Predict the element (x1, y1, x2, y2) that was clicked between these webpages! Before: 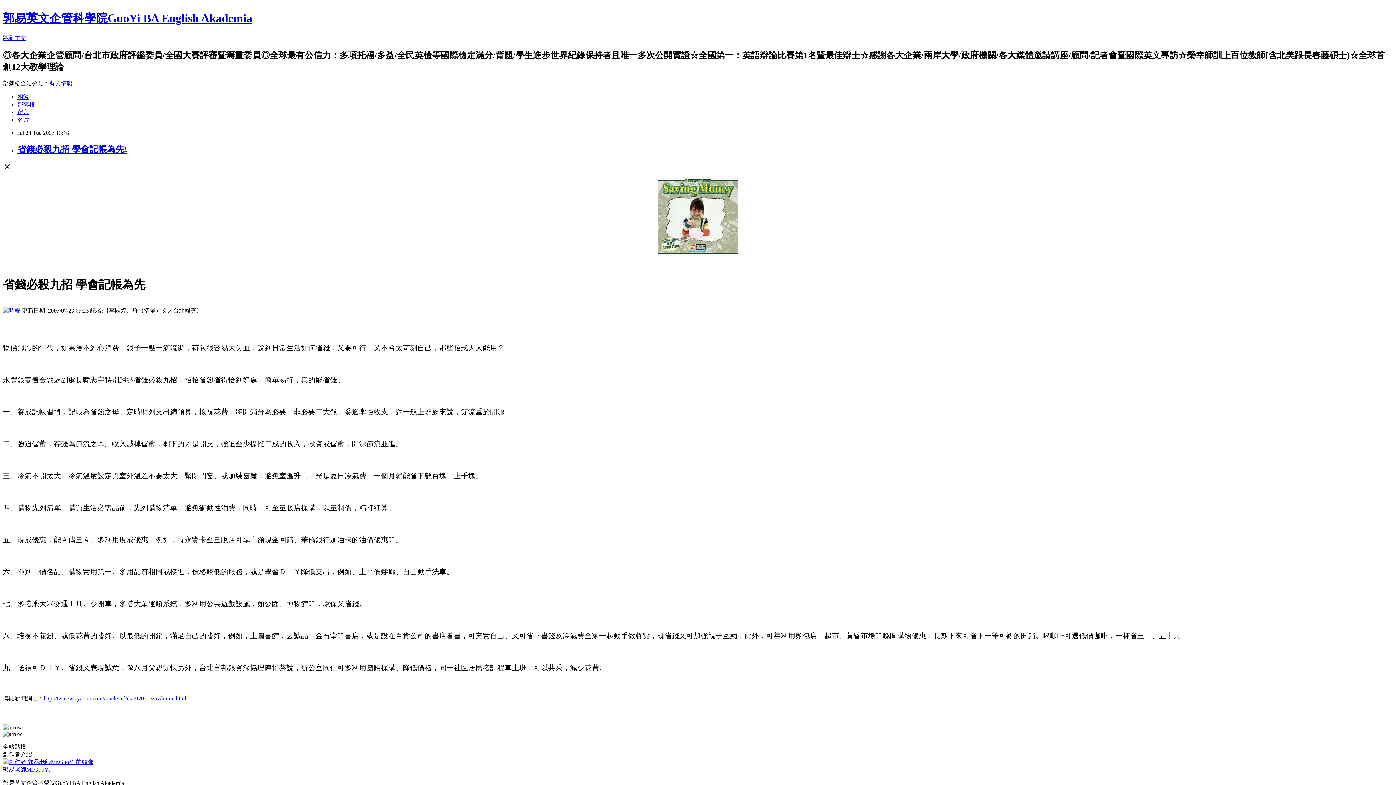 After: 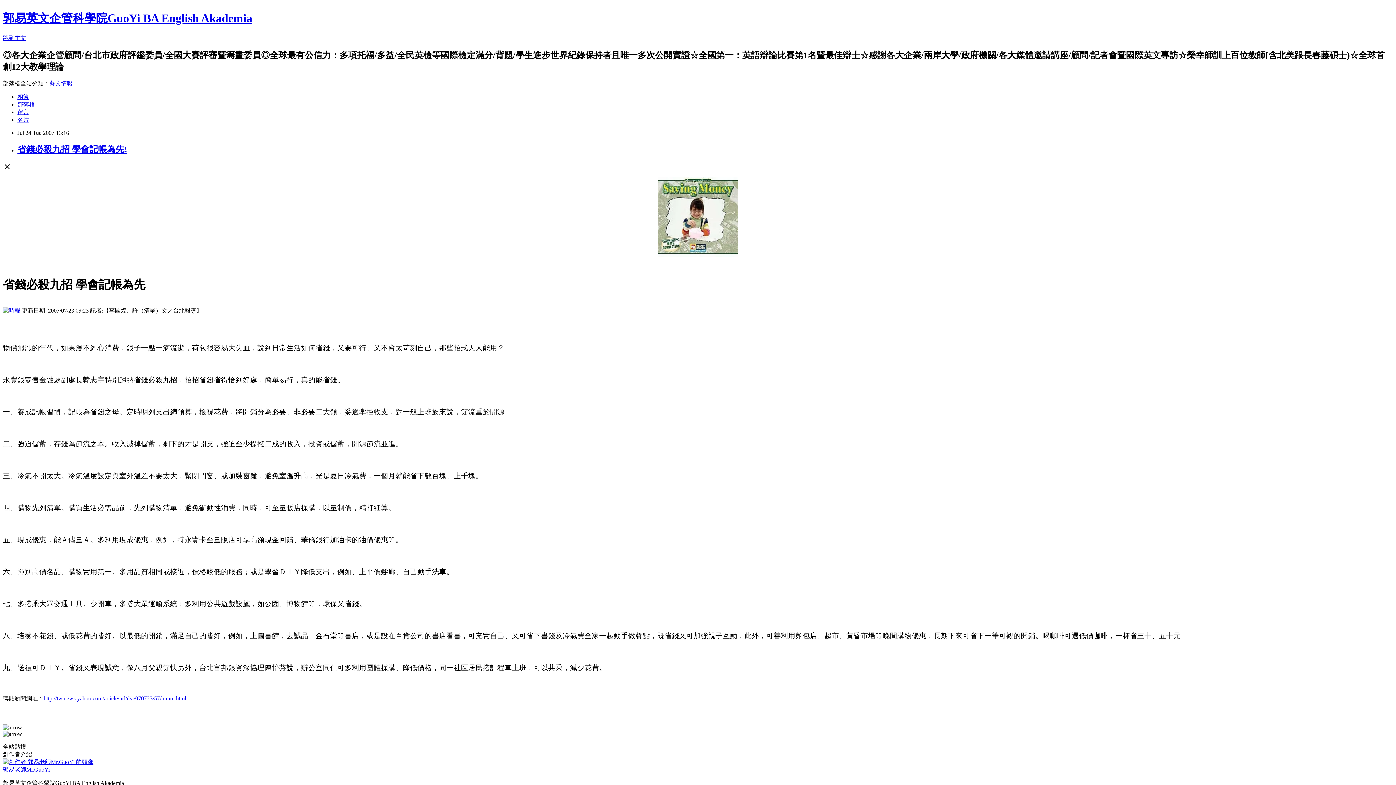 Action: bbox: (17, 144, 127, 154) label: 省錢必殺九招 學會記帳為先!